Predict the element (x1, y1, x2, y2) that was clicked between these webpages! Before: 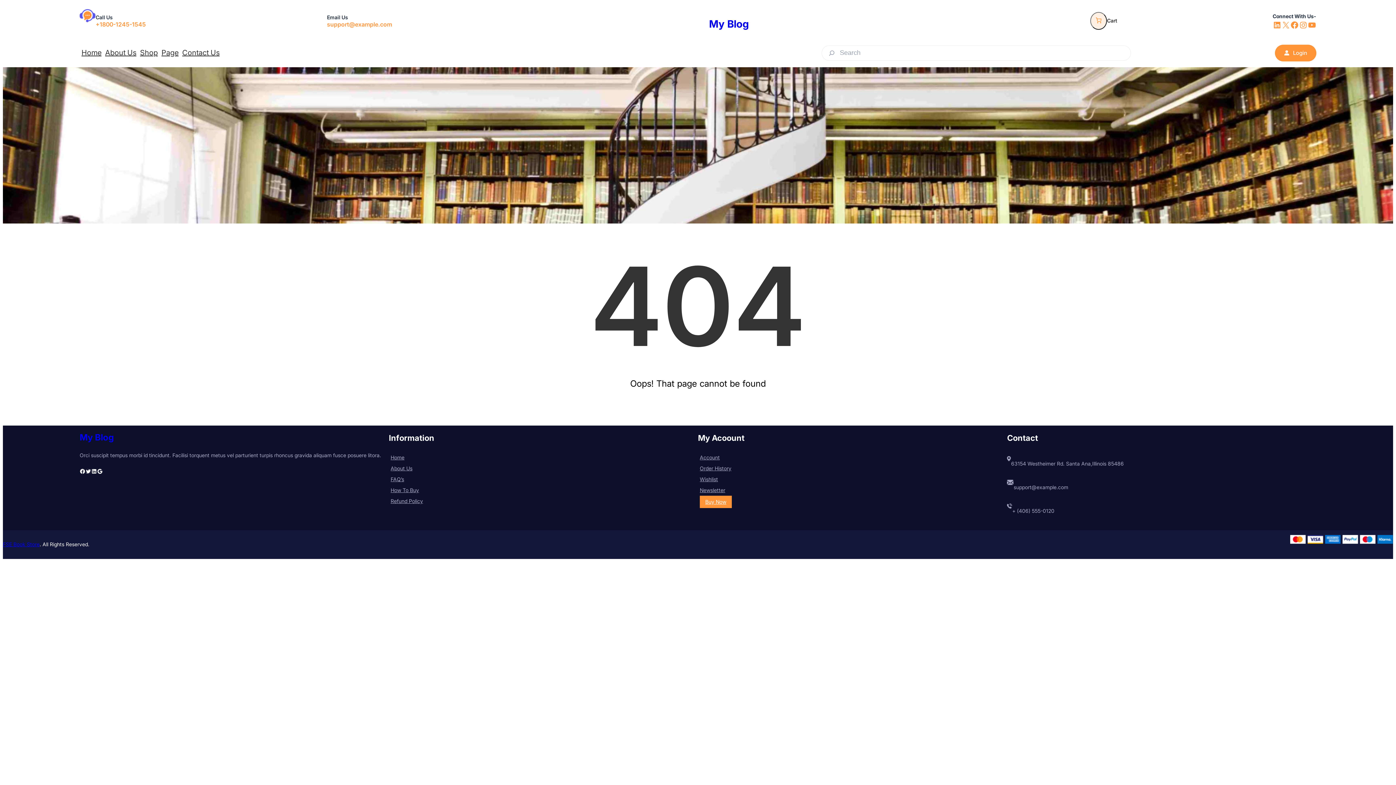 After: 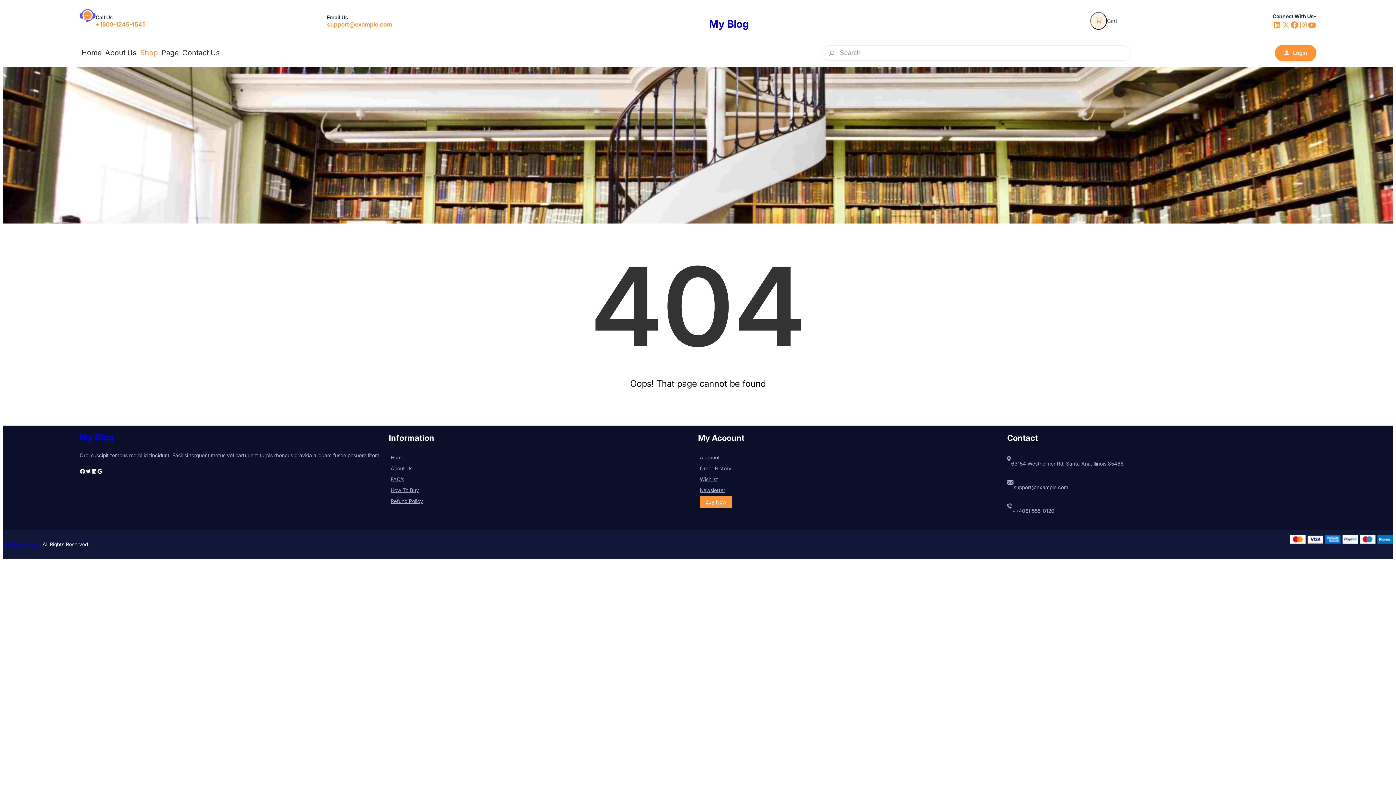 Action: label: Shop bbox: (140, 45, 157, 60)